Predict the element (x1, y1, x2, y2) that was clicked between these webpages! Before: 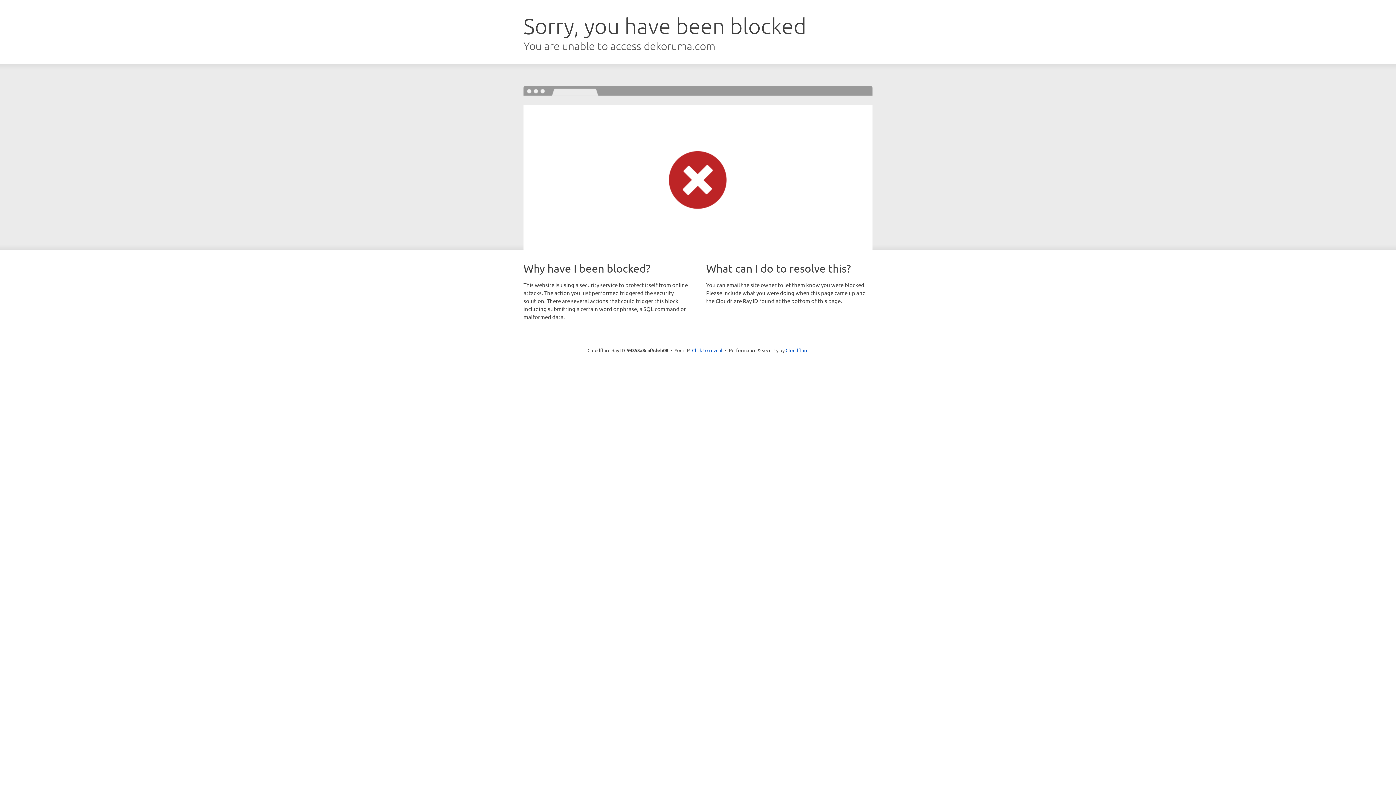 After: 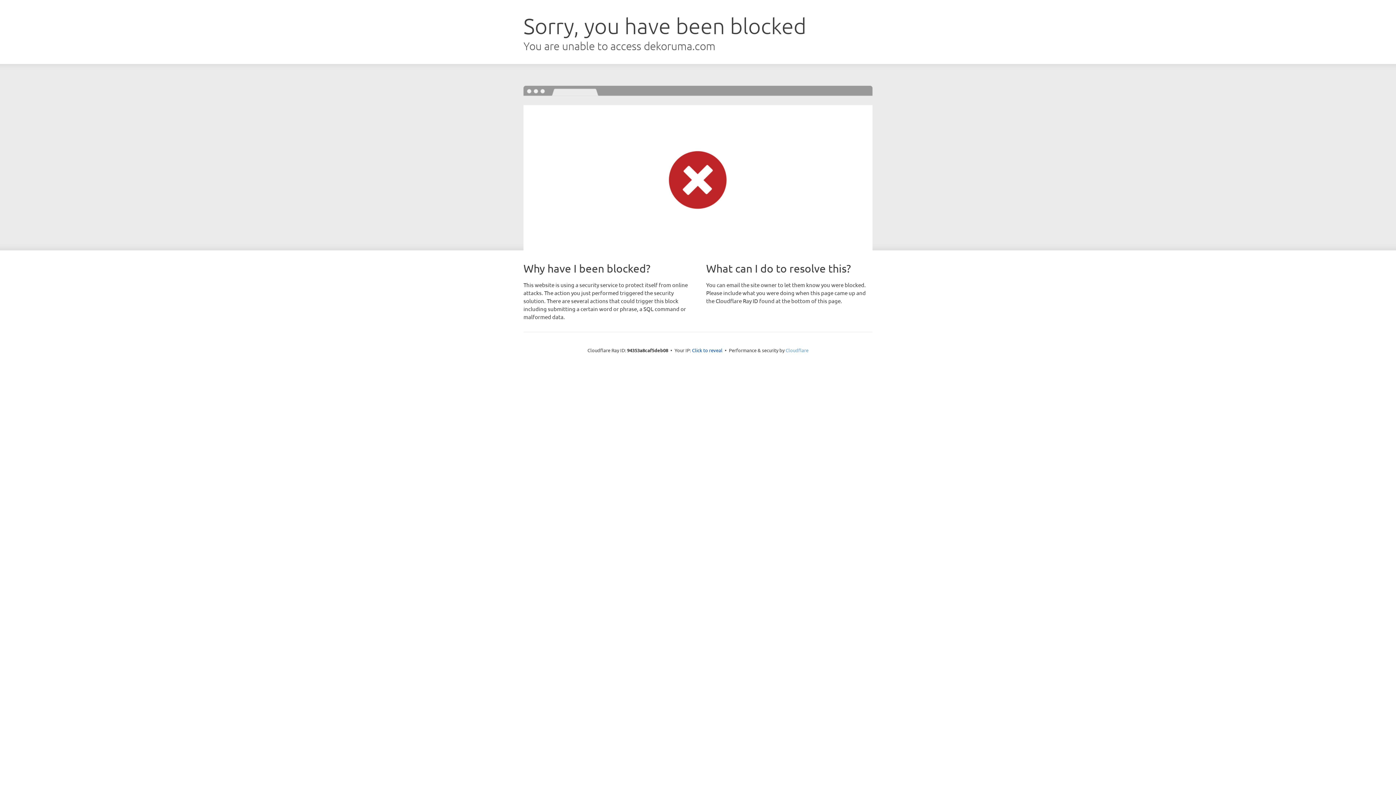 Action: bbox: (785, 347, 808, 353) label: Cloudflare